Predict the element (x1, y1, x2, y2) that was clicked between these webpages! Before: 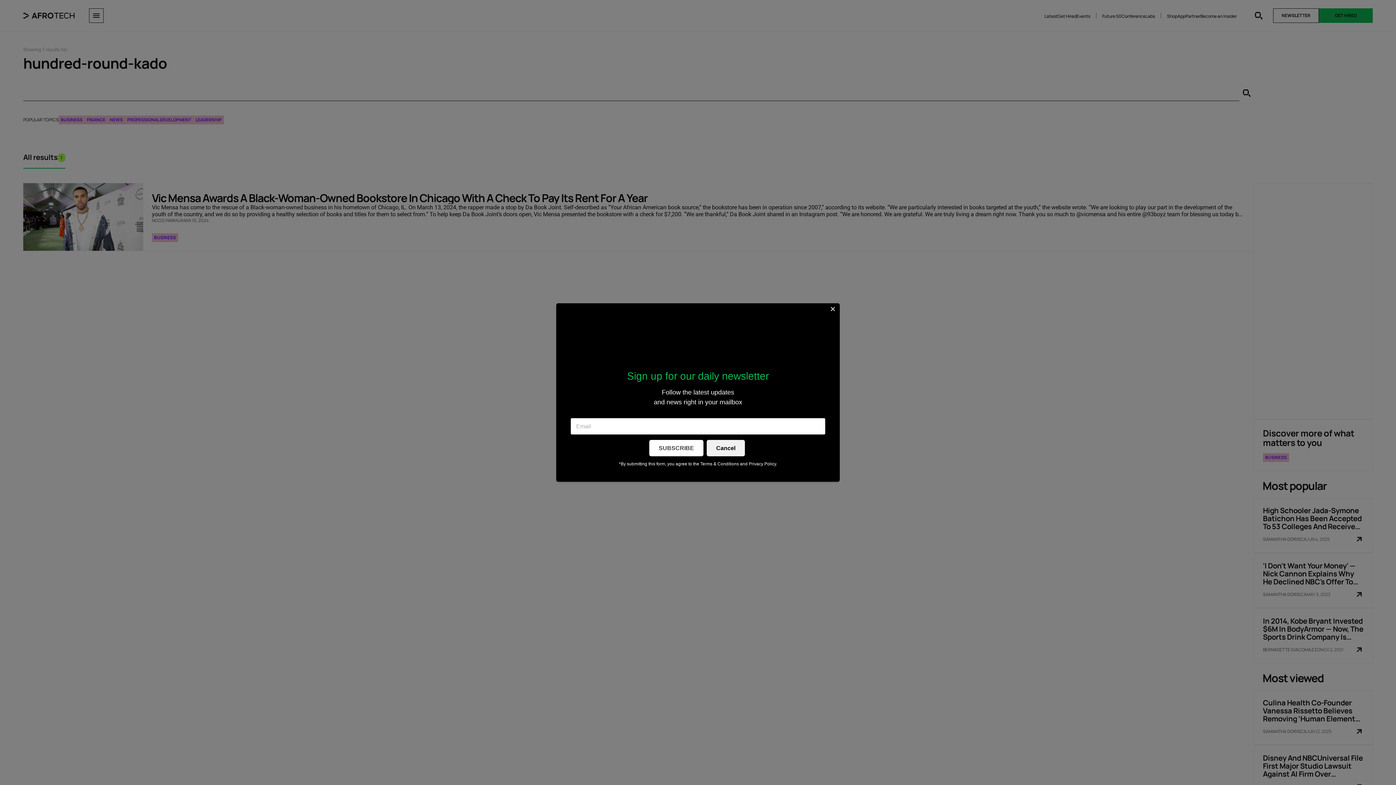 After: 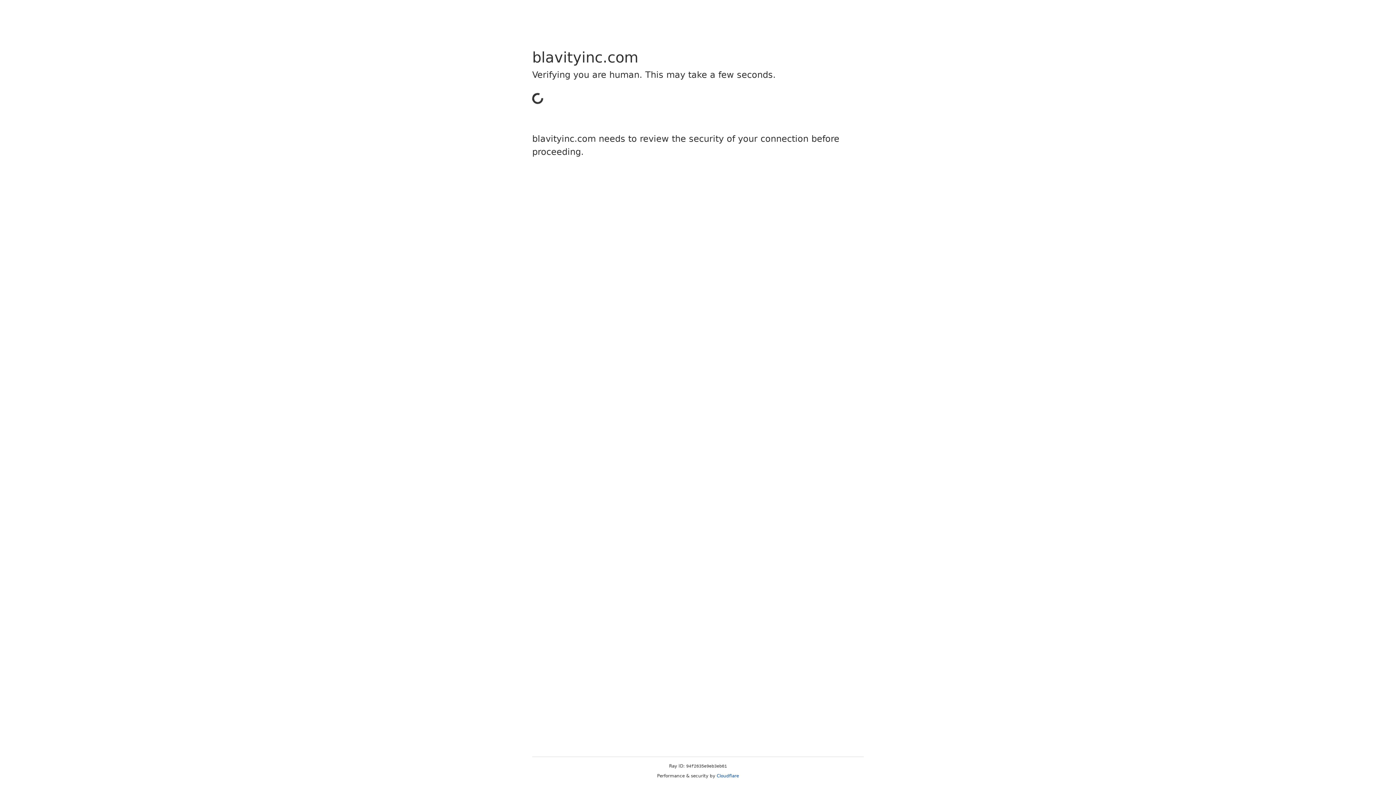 Action: label: Terms & Conditions bbox: (700, 461, 739, 466)